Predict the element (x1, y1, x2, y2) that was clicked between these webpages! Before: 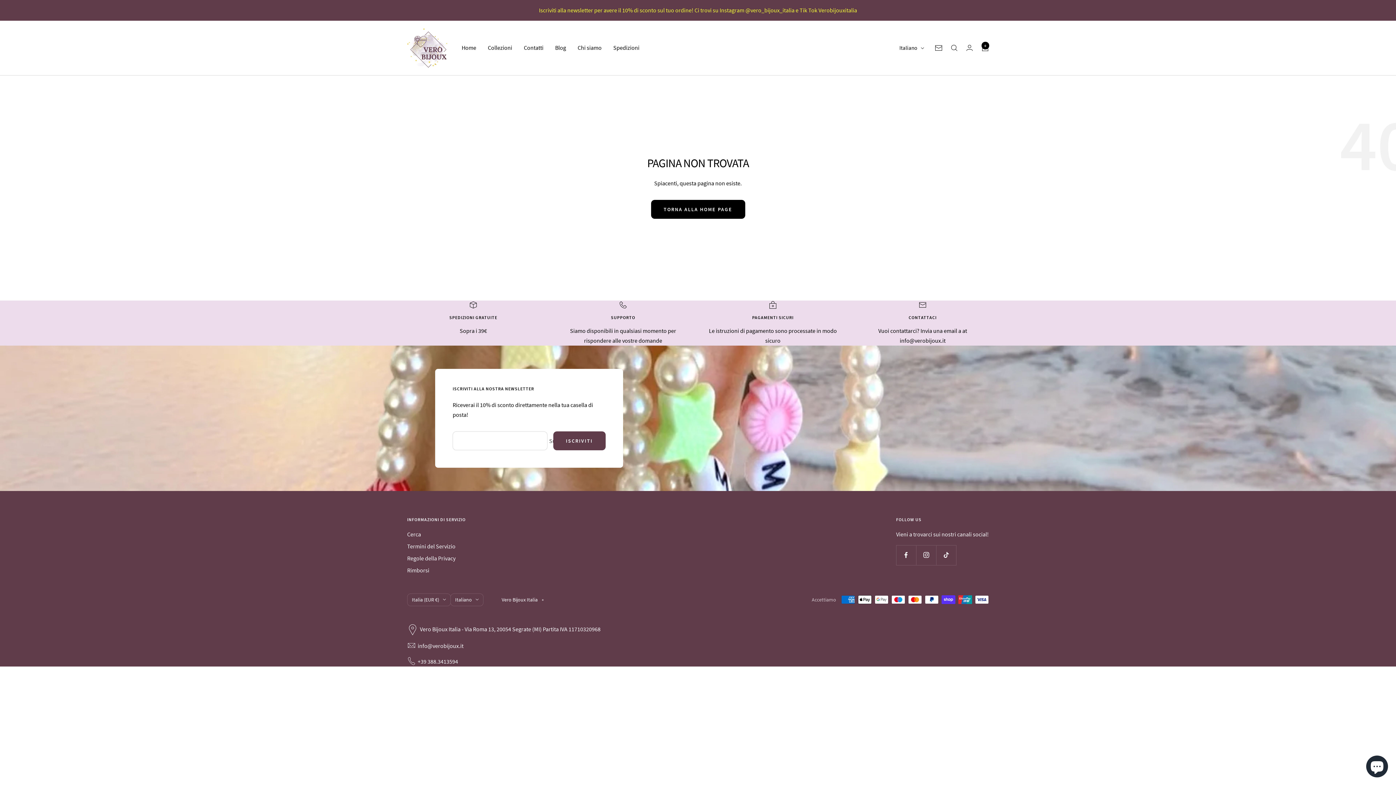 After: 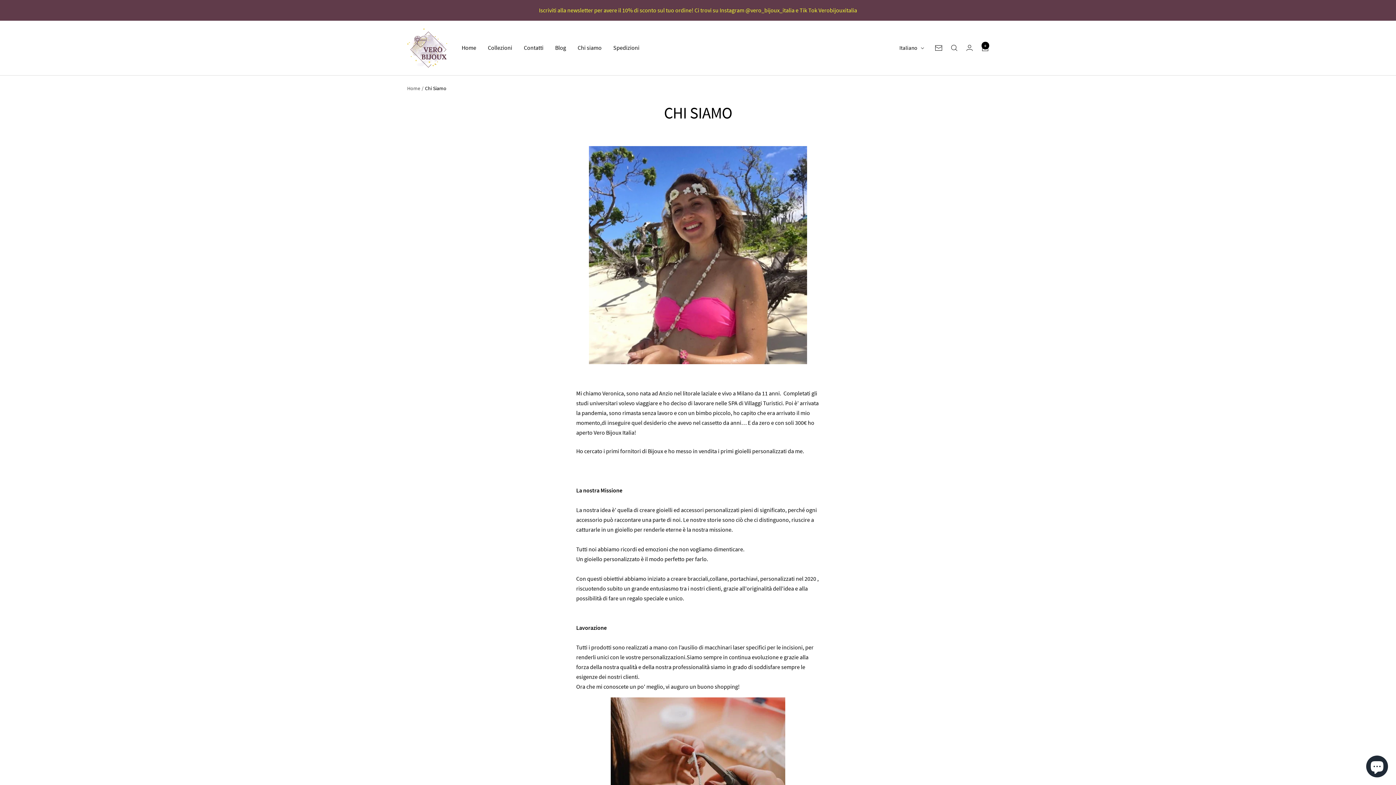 Action: bbox: (577, 43, 601, 52) label: Chi siamo